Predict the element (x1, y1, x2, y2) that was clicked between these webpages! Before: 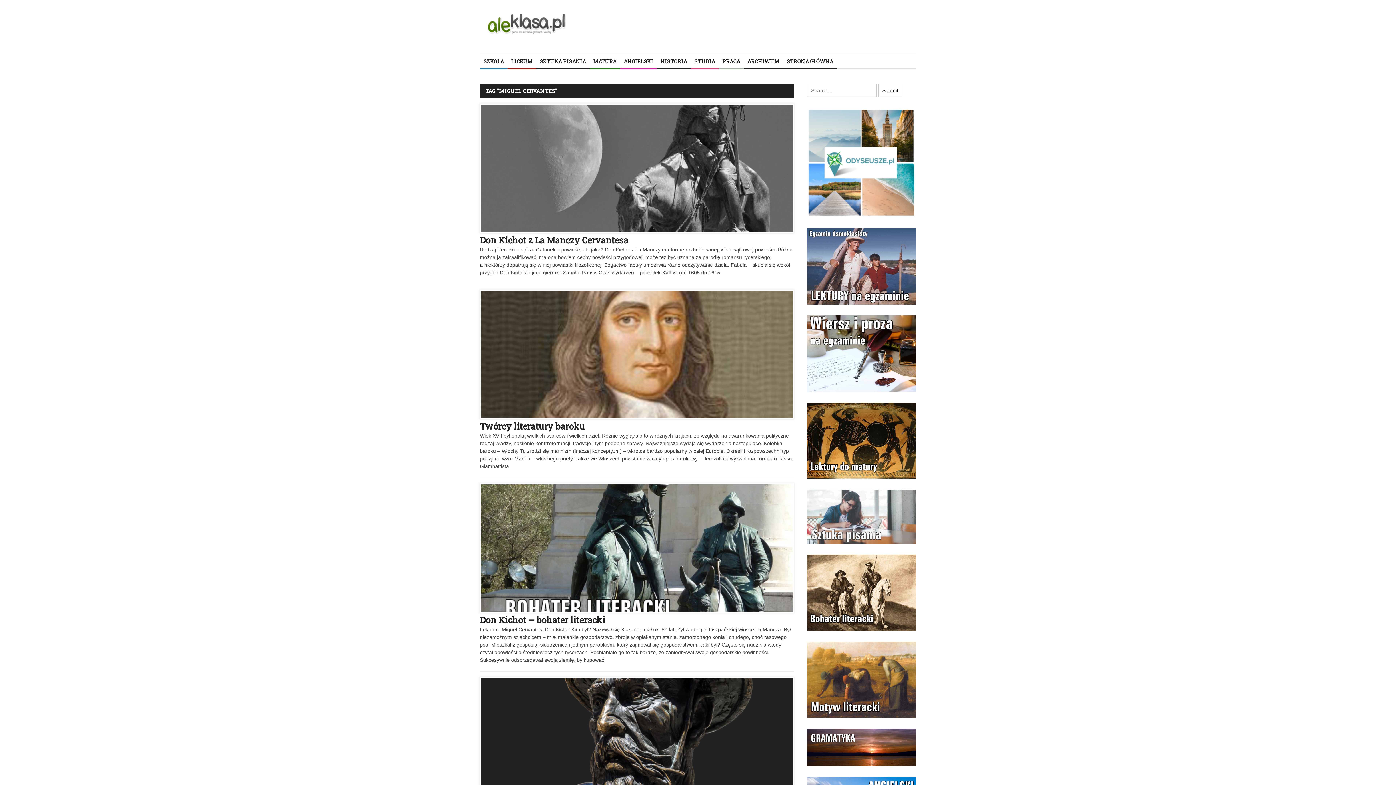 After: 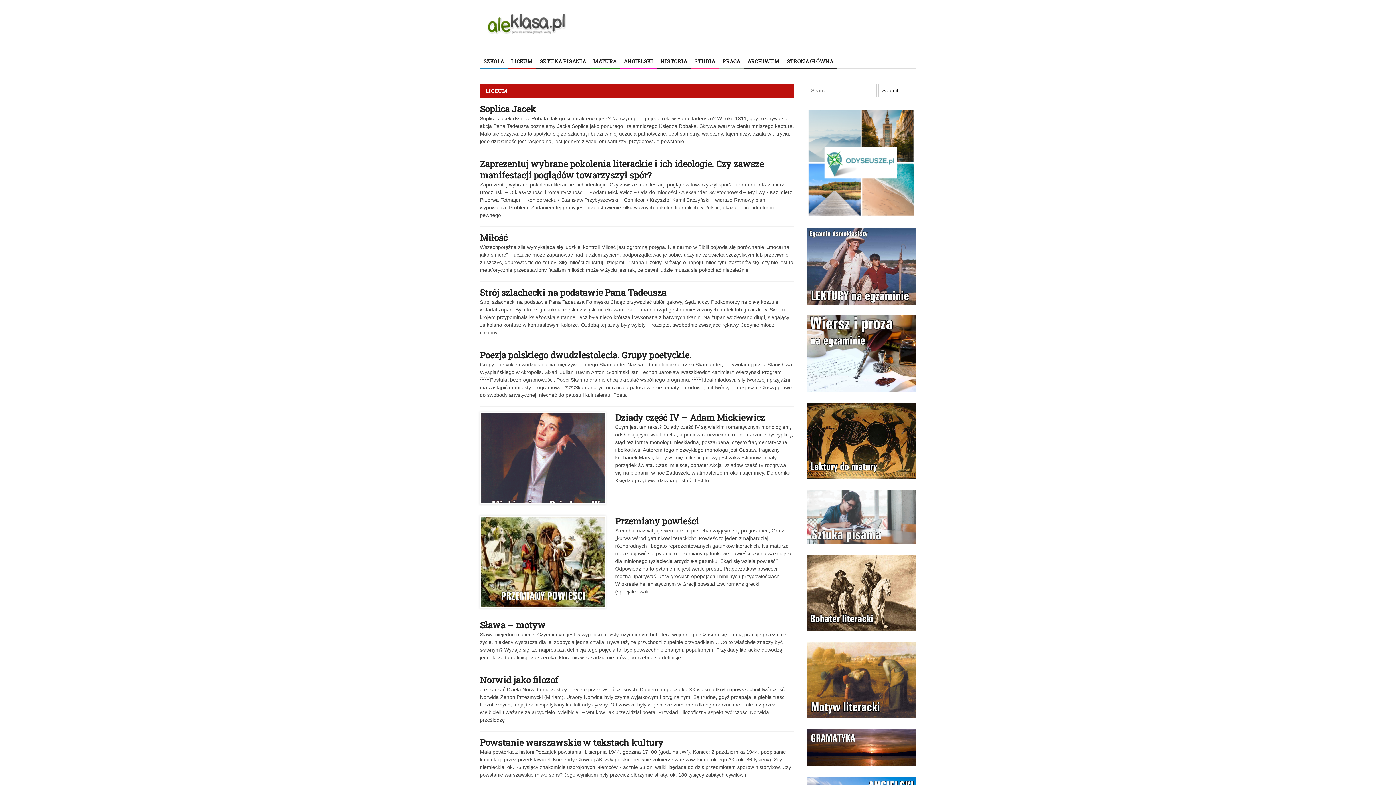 Action: label: LICEUM bbox: (507, 53, 536, 69)